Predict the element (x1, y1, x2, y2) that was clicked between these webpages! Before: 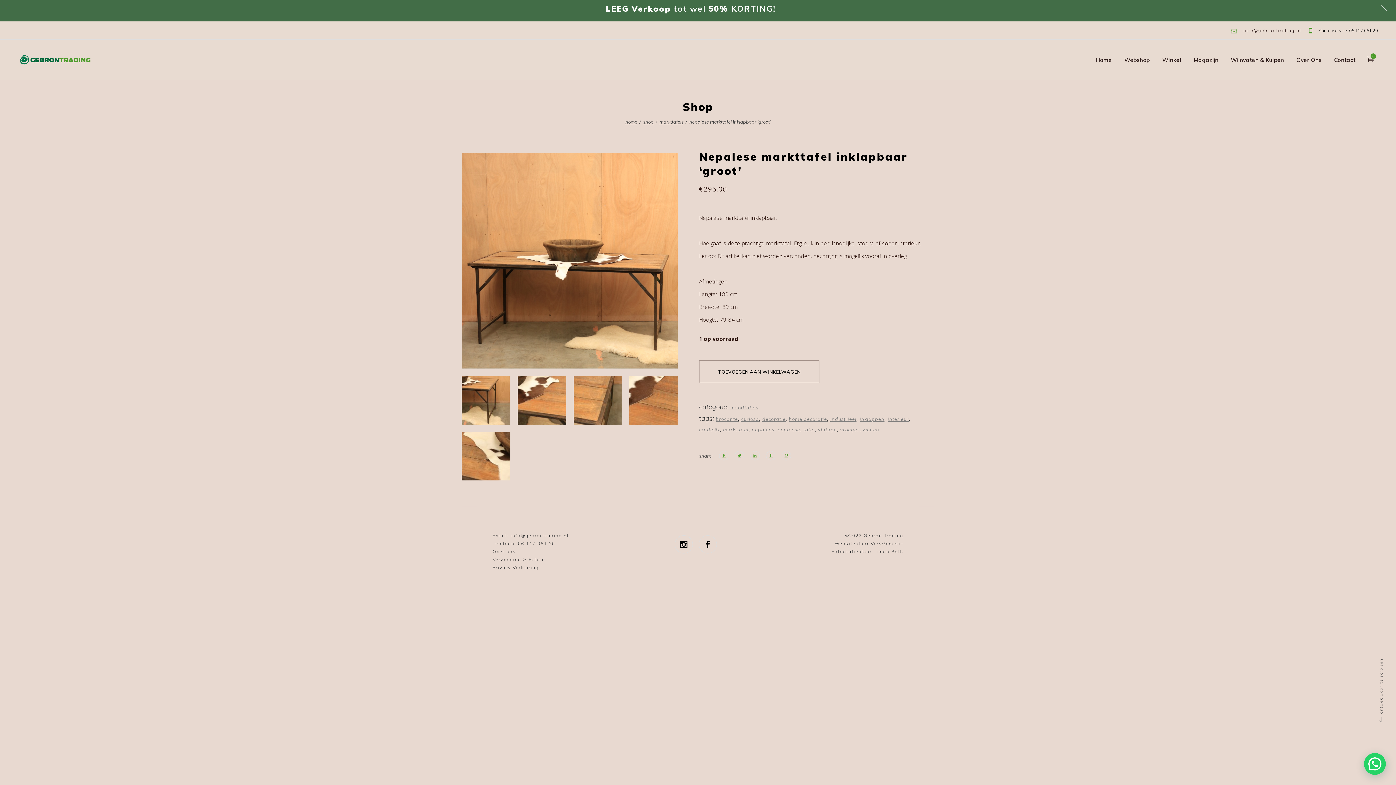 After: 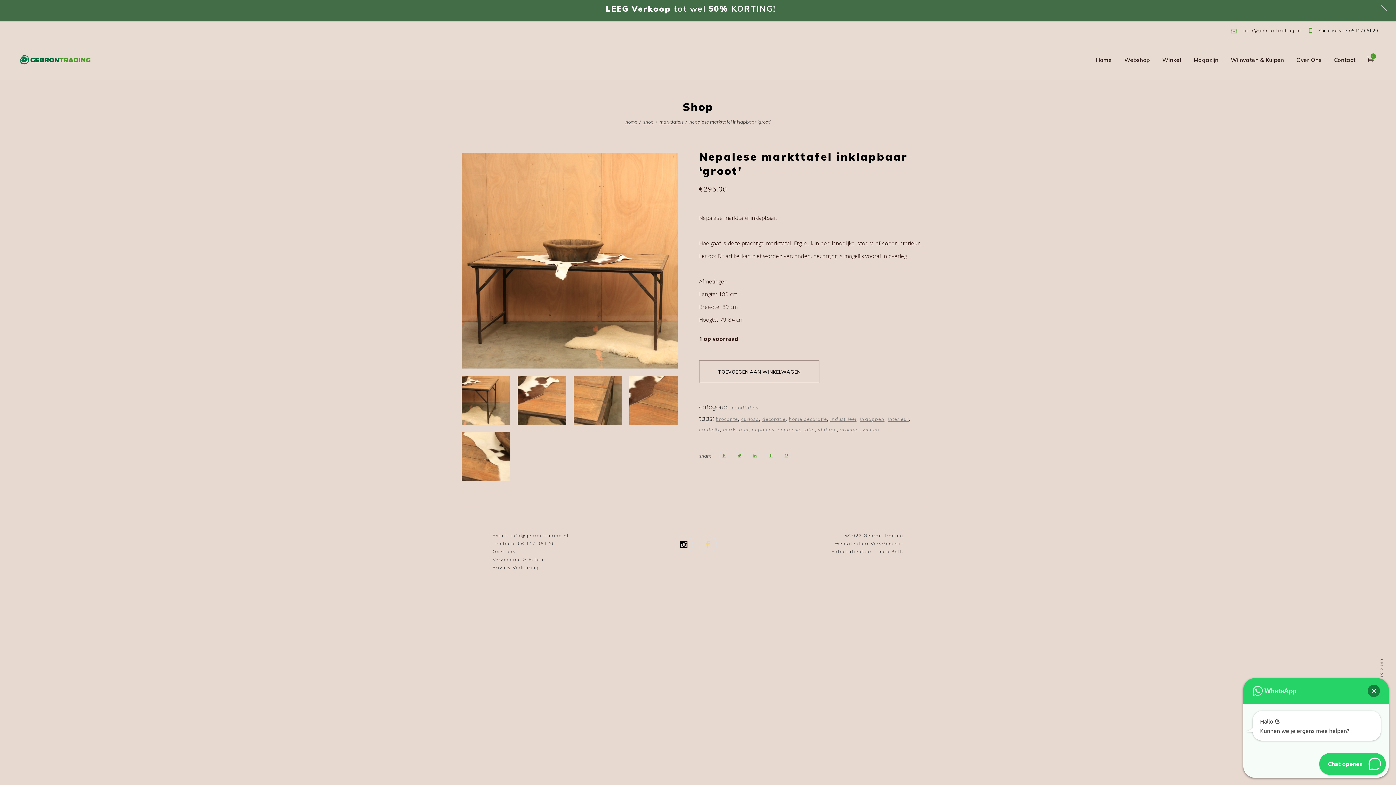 Action: bbox: (698, 535, 717, 553)